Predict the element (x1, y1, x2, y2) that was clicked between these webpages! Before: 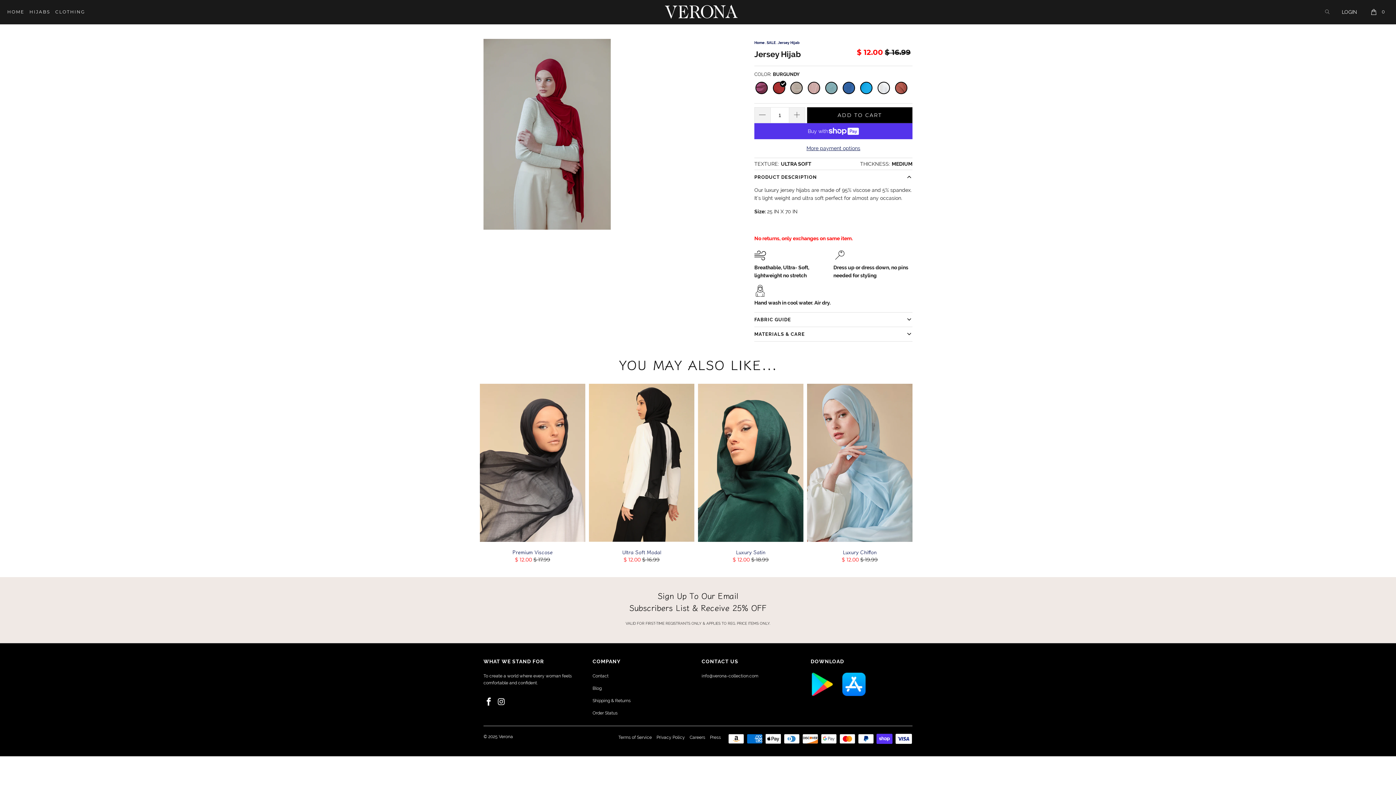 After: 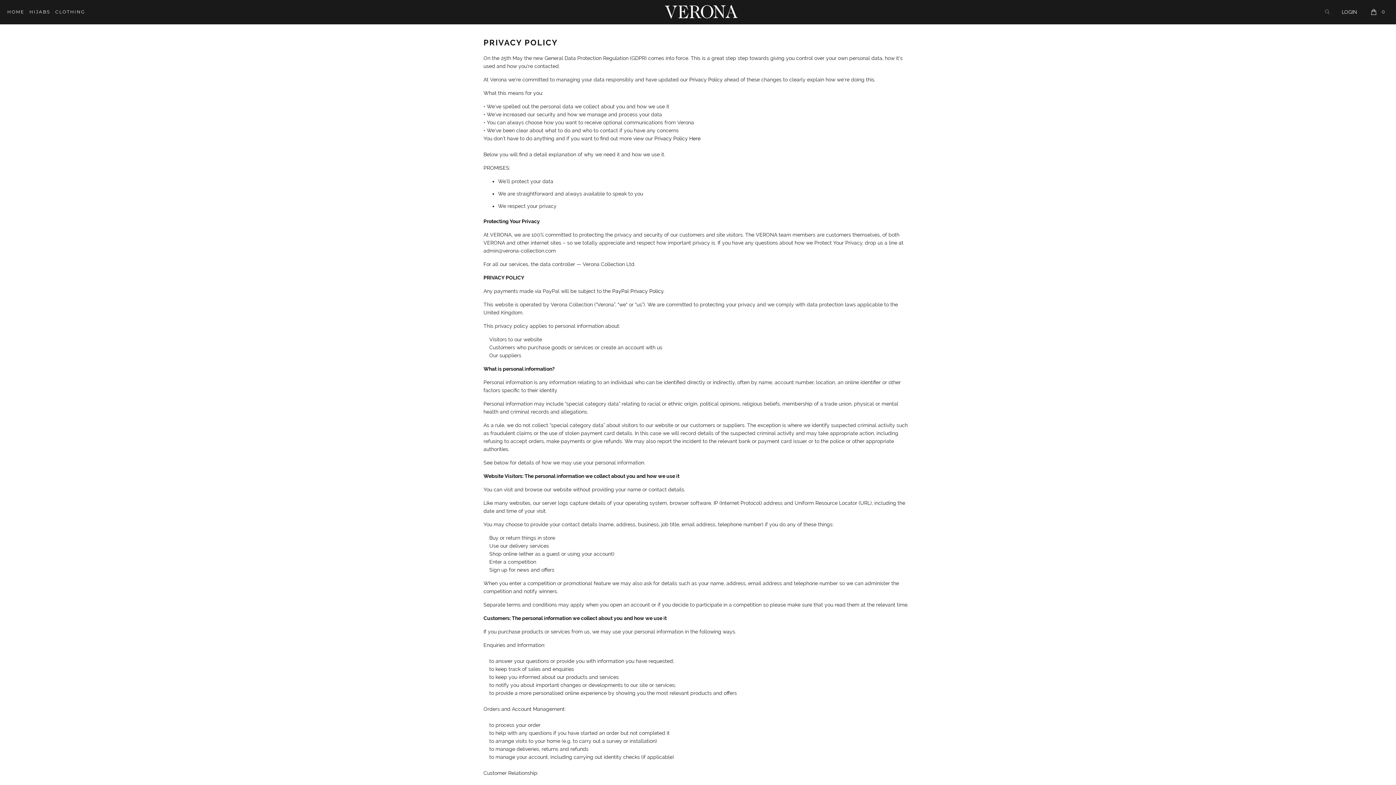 Action: bbox: (656, 735, 685, 740) label: Privacy Policy